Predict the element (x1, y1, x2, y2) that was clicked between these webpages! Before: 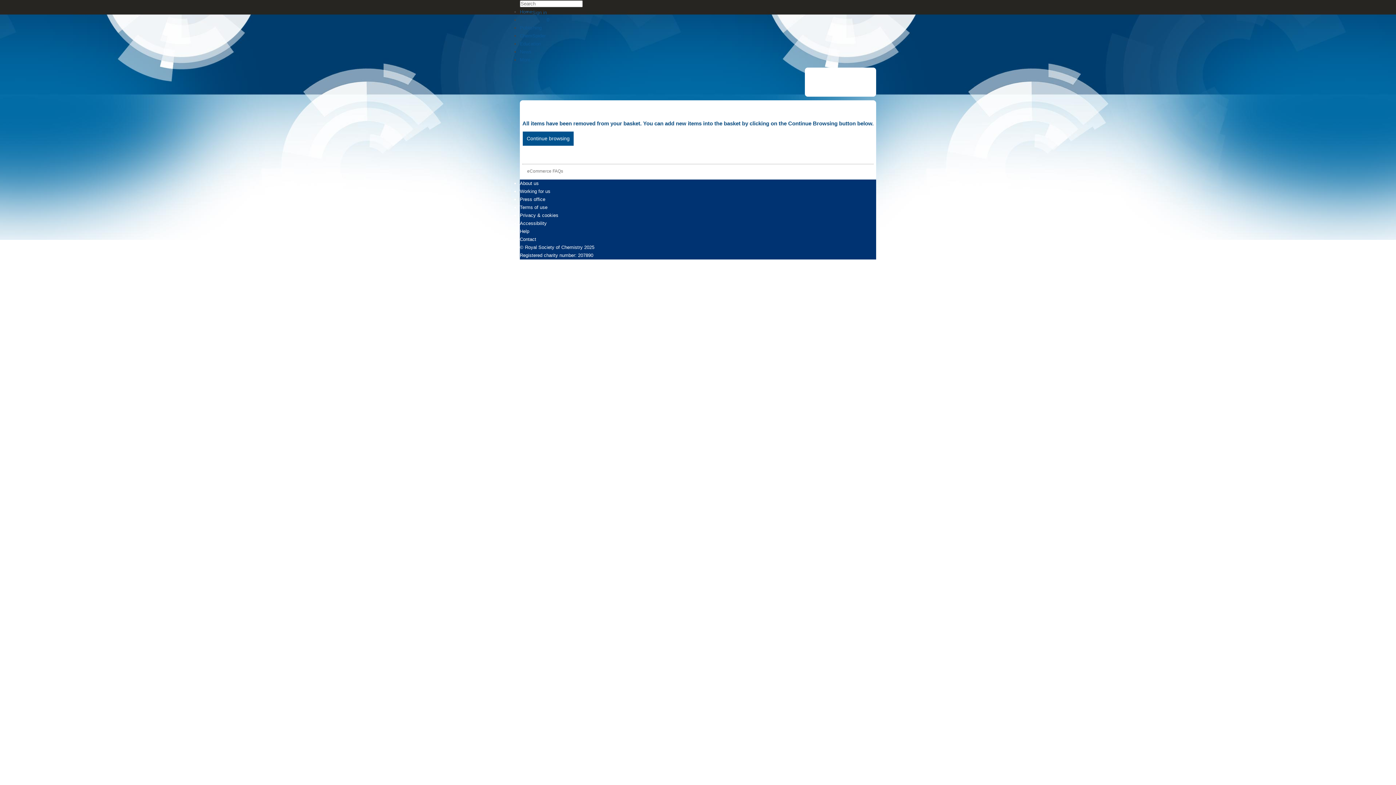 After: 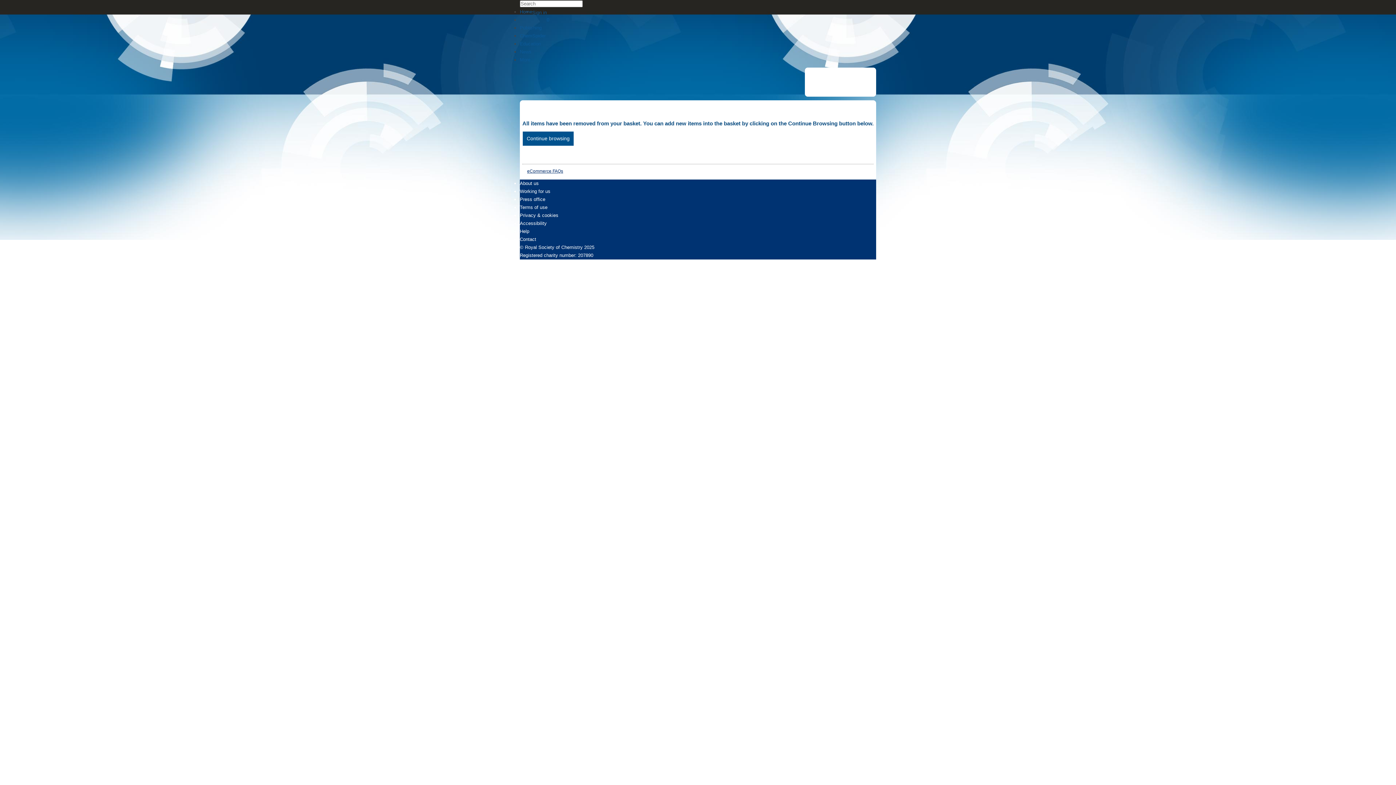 Action: label: eCommerce FAQs bbox: (527, 168, 563, 173)